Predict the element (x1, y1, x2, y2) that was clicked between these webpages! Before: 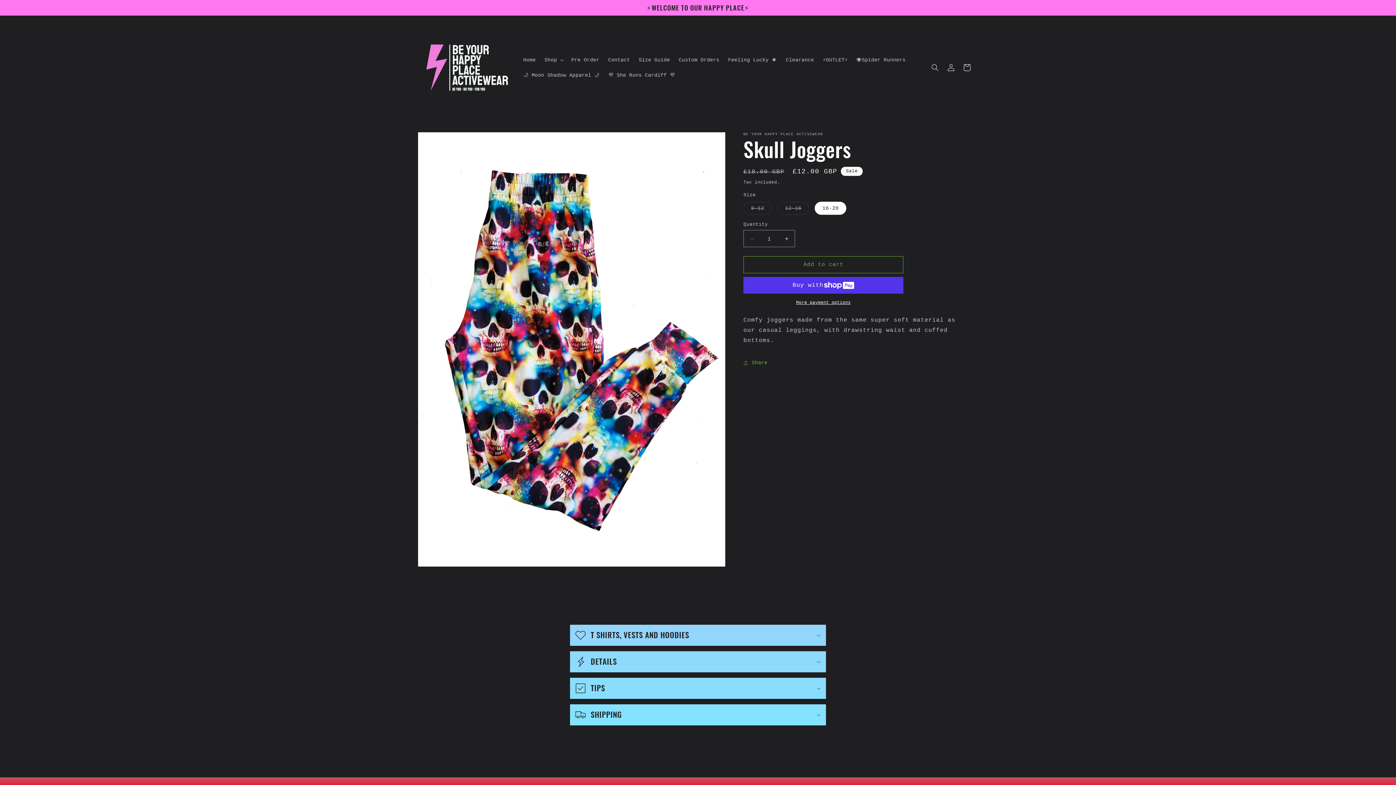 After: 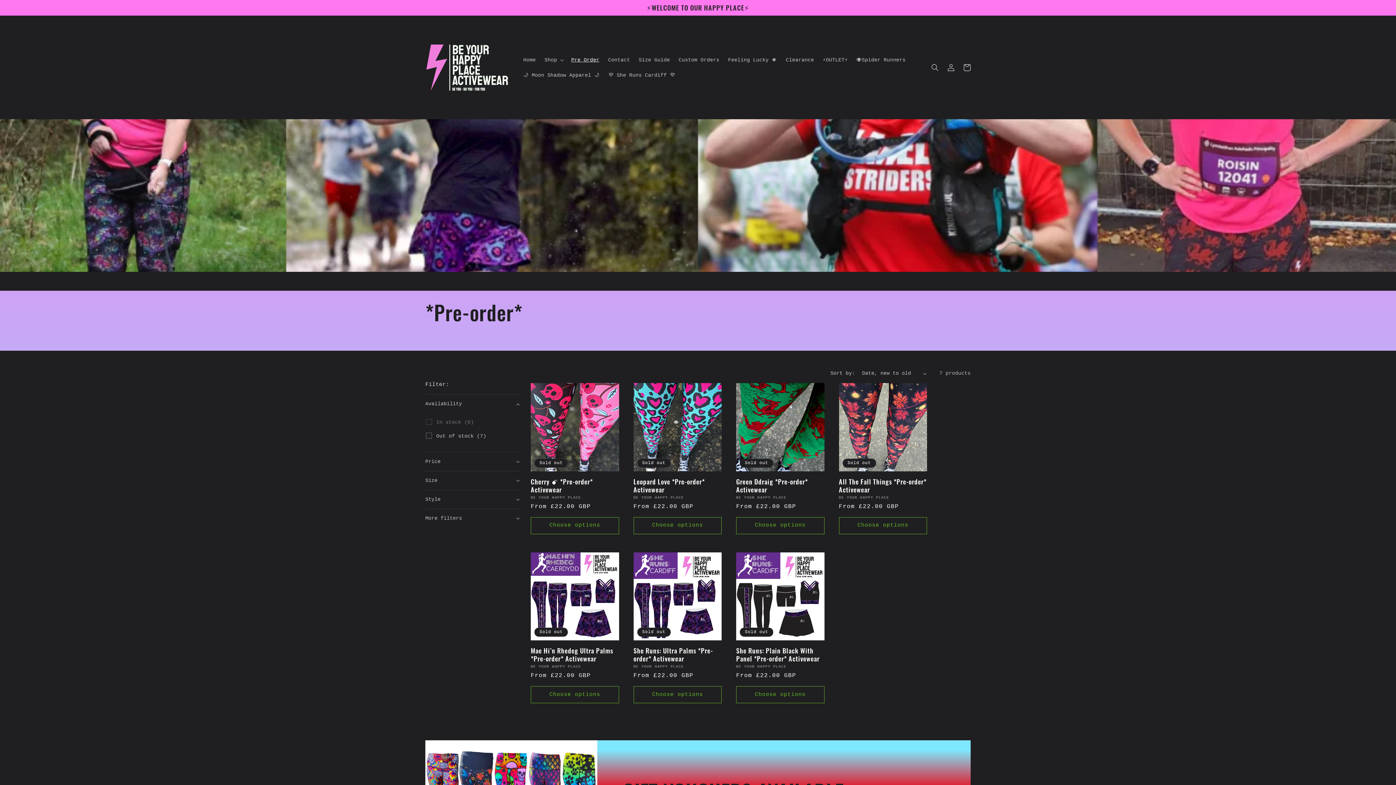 Action: label: Pre Order bbox: (567, 52, 603, 67)